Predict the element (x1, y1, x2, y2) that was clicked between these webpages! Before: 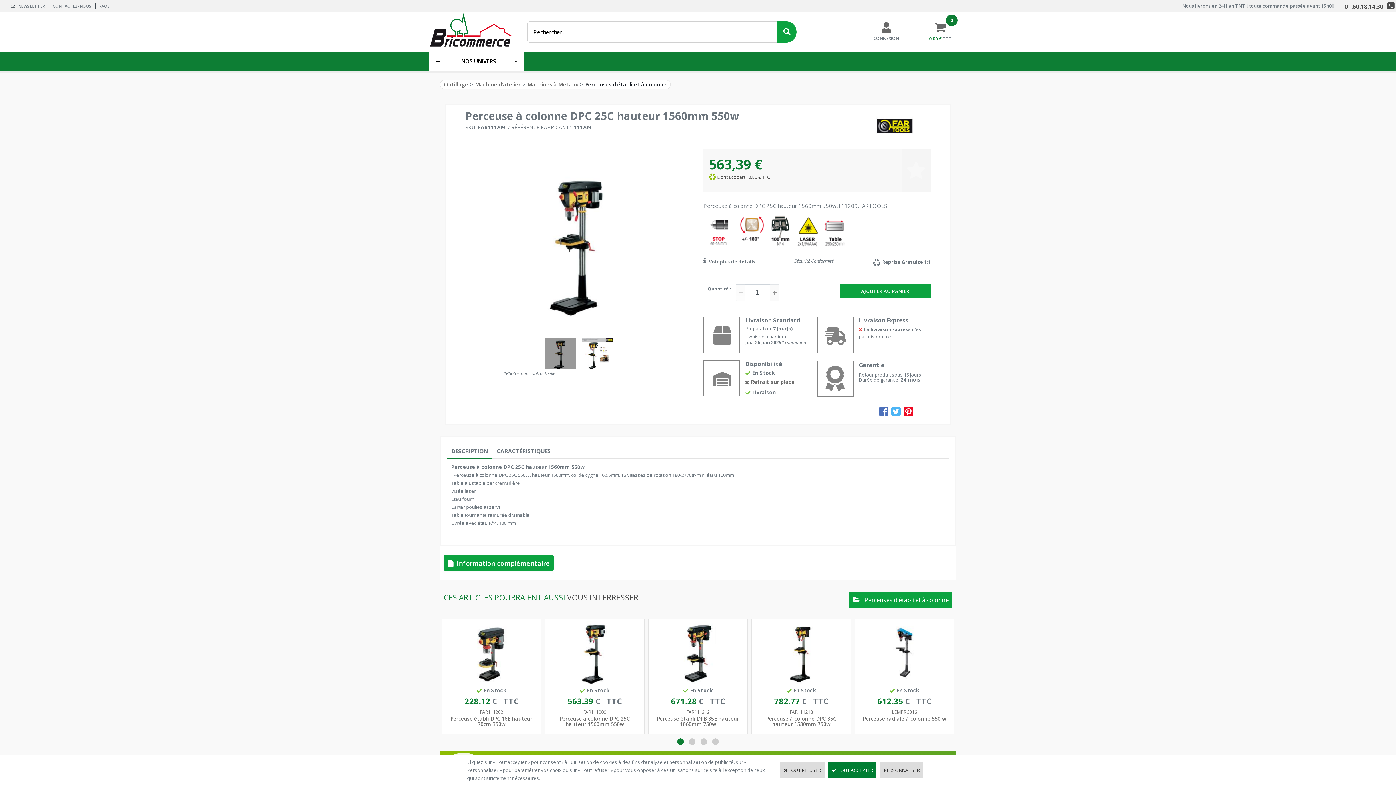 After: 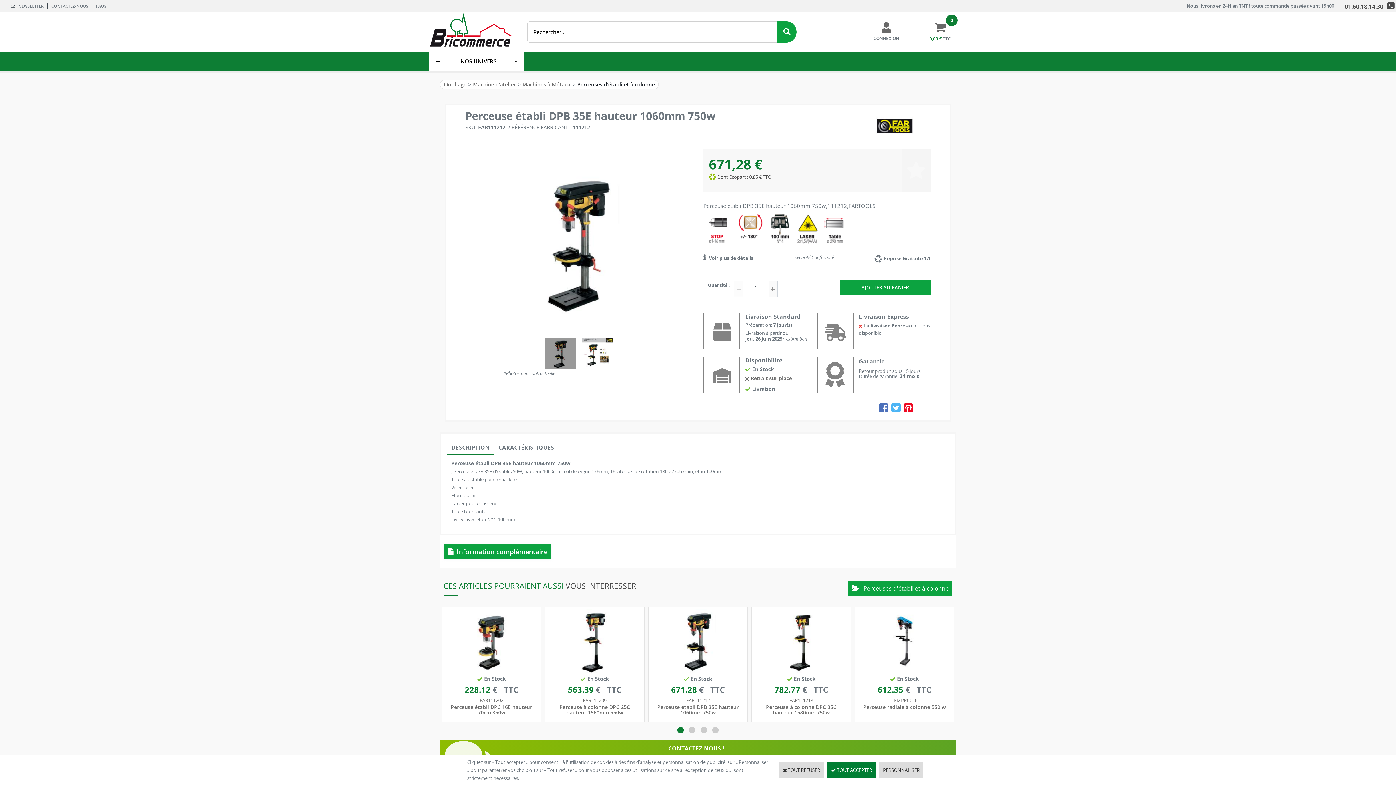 Action: label: En Stock
671.28 TTC
FAR111212
Perceuse établi DPB 35E hauteur 1060mm 750w bbox: (648, 618, 747, 734)